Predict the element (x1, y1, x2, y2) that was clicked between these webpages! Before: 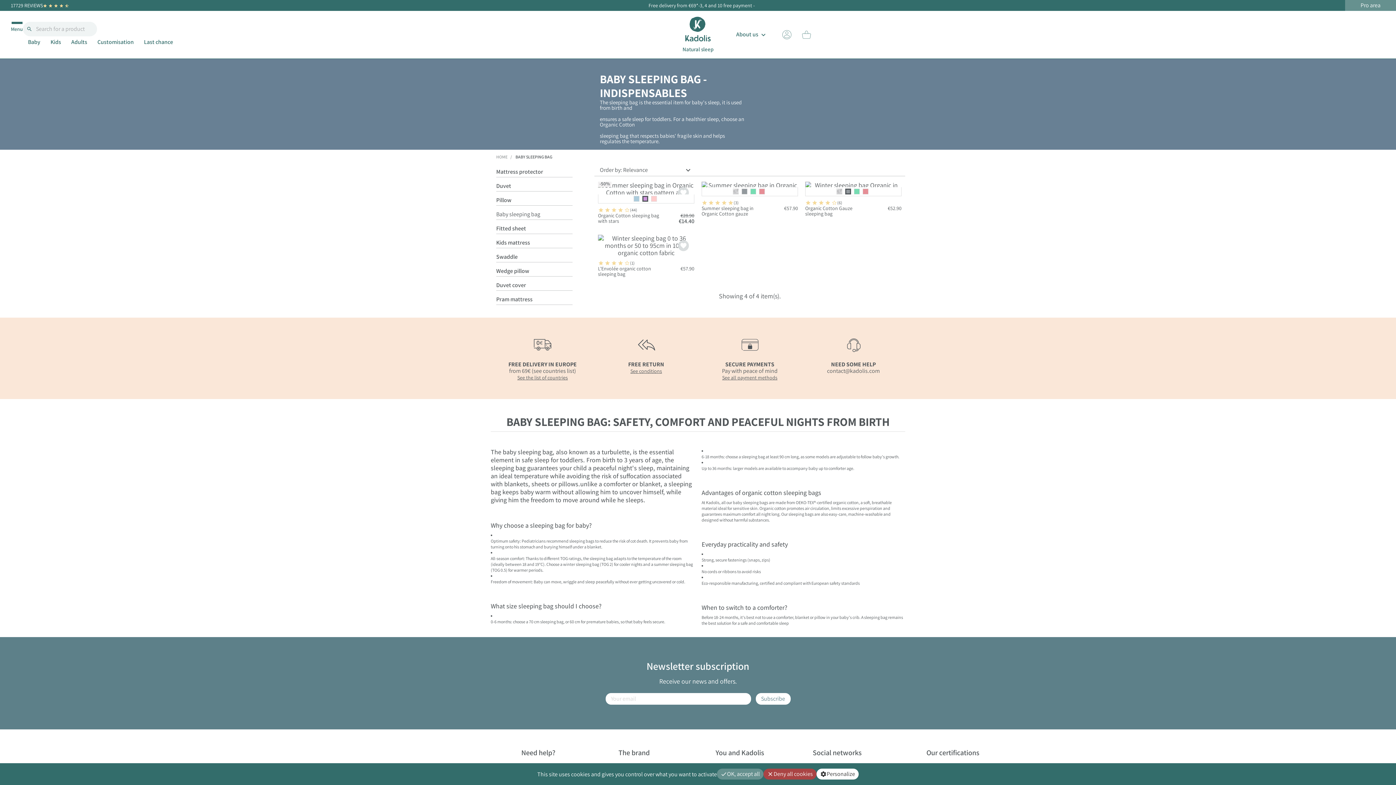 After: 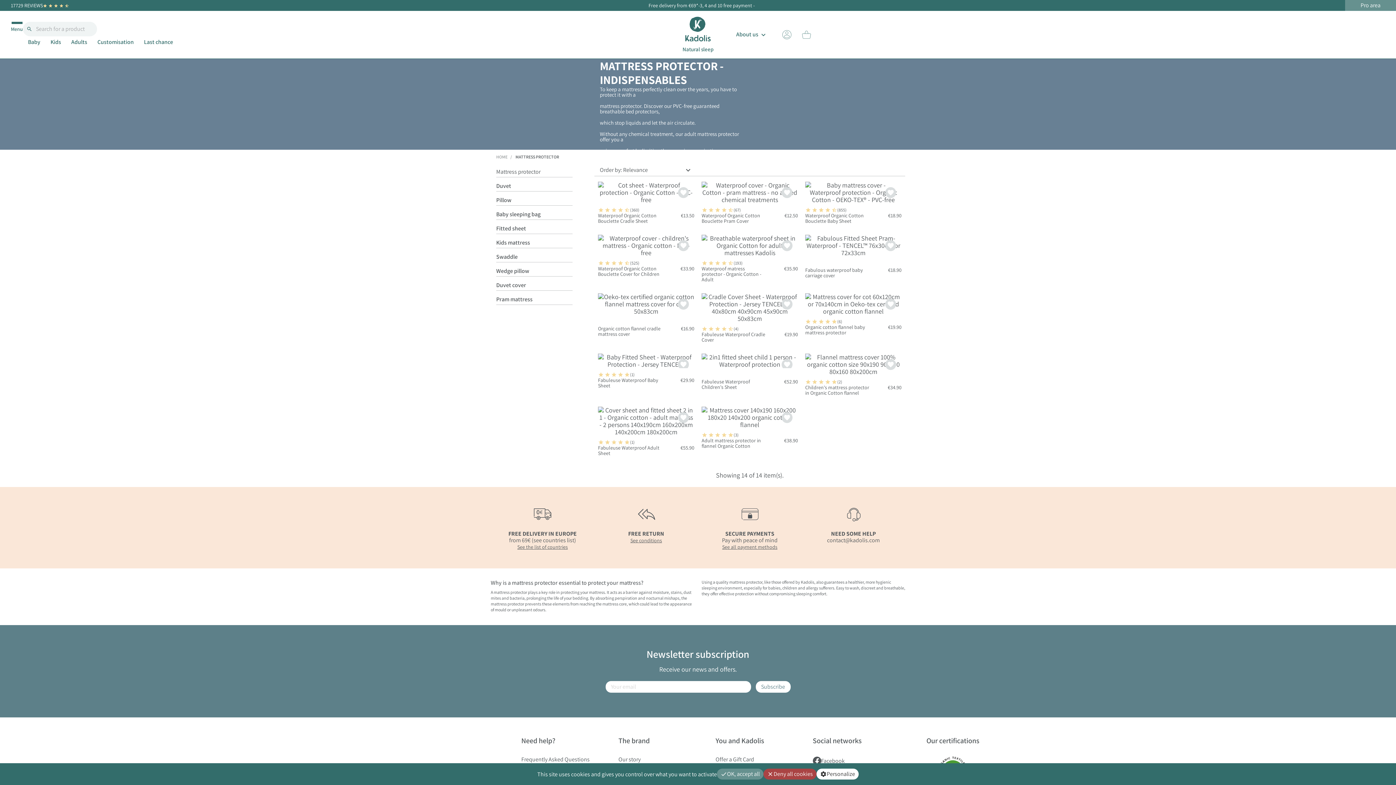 Action: bbox: (496, 168, 572, 177) label: Mattress protector